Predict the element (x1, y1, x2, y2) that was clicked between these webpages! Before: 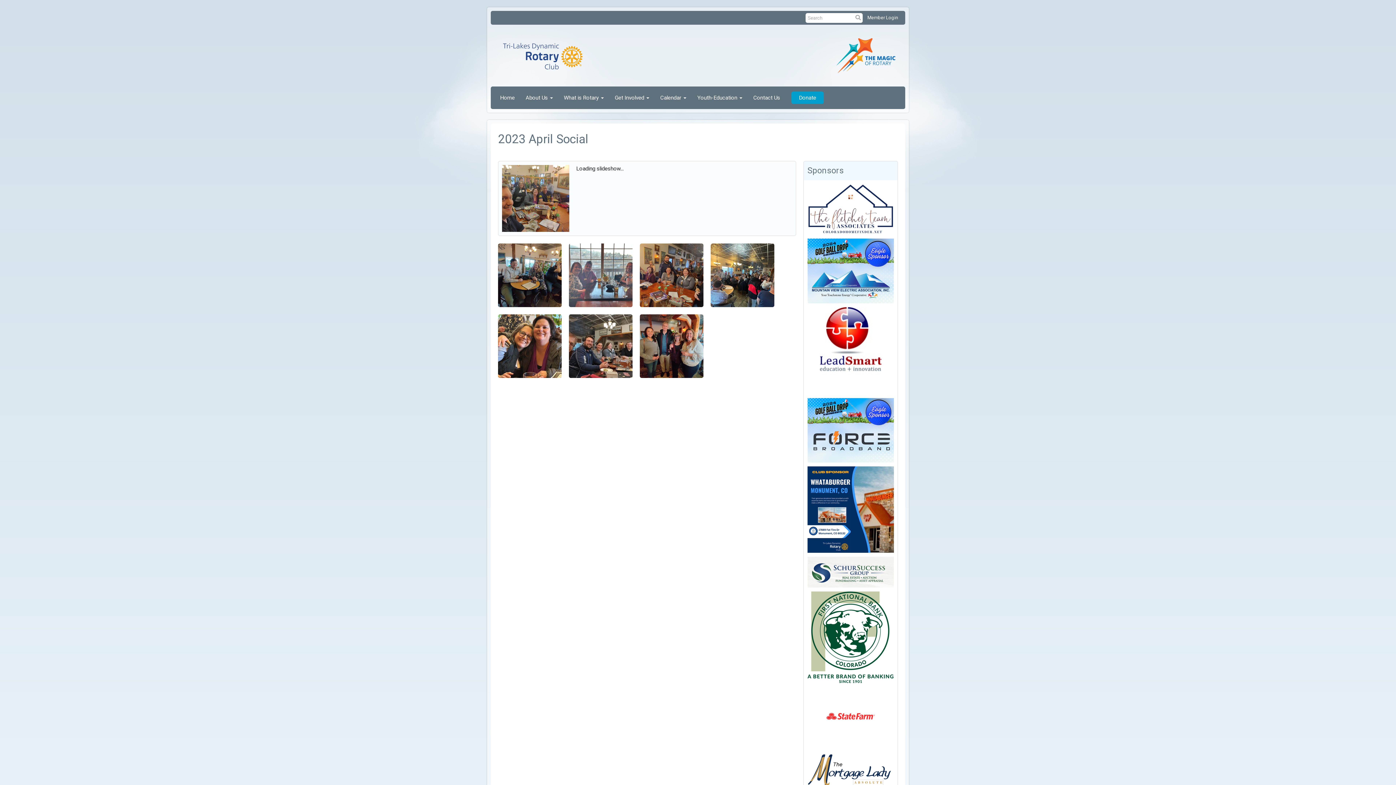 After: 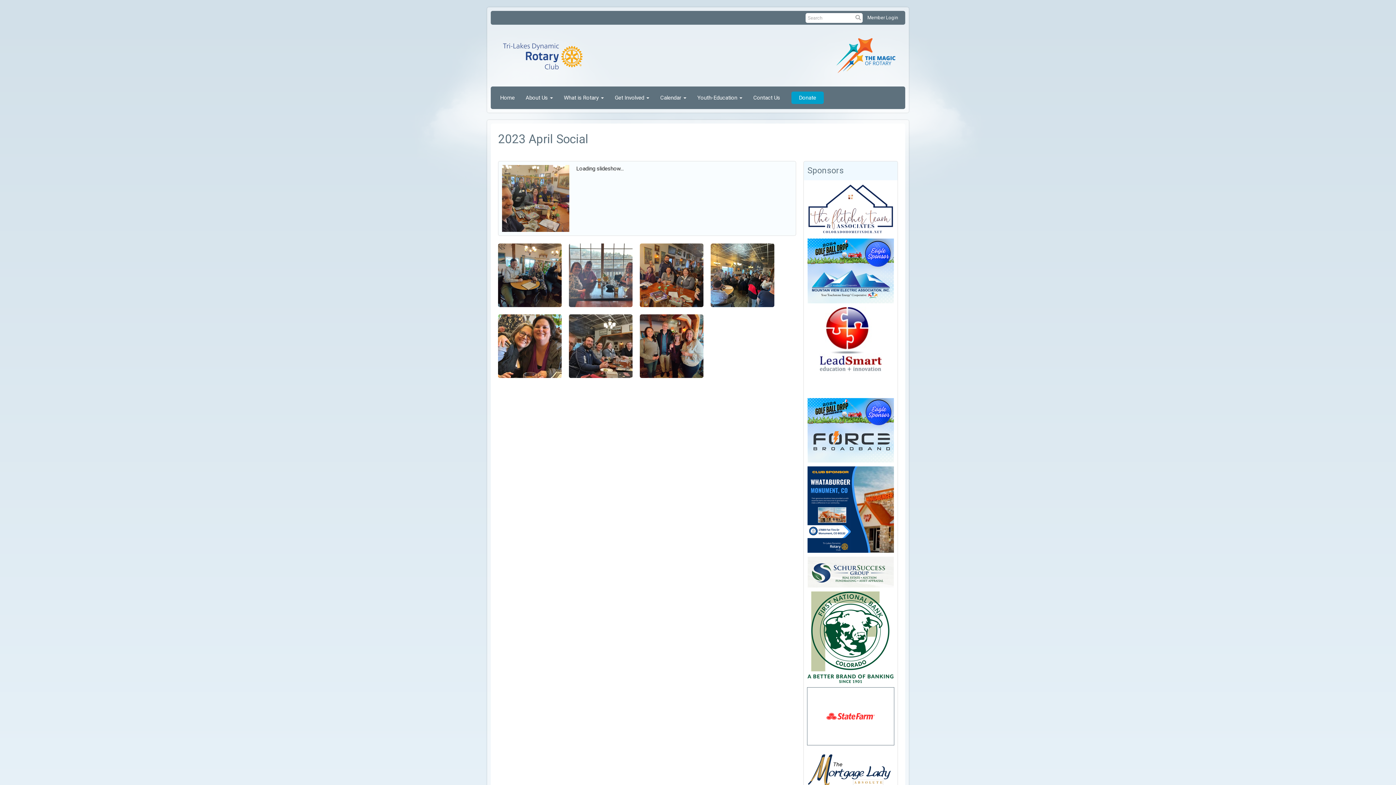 Action: bbox: (807, 687, 894, 745)